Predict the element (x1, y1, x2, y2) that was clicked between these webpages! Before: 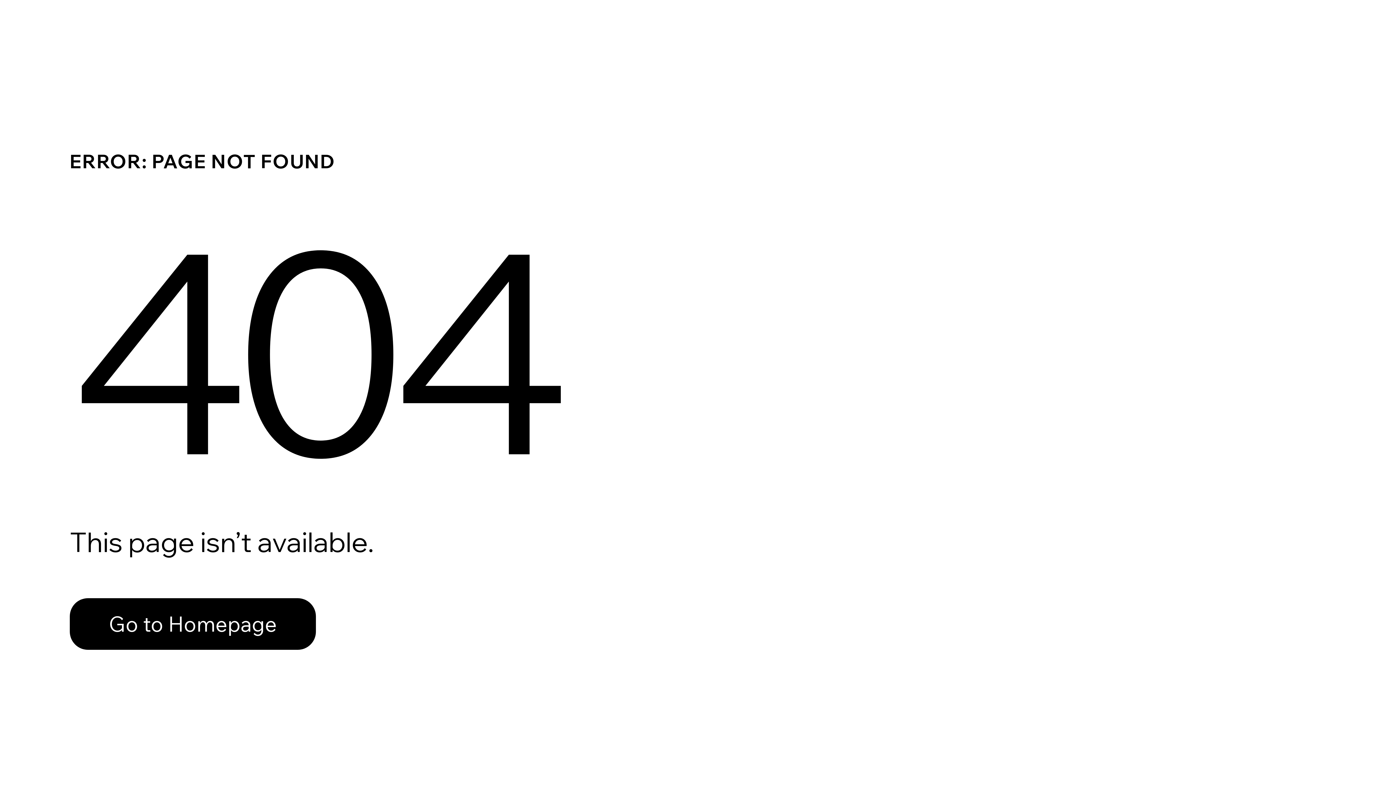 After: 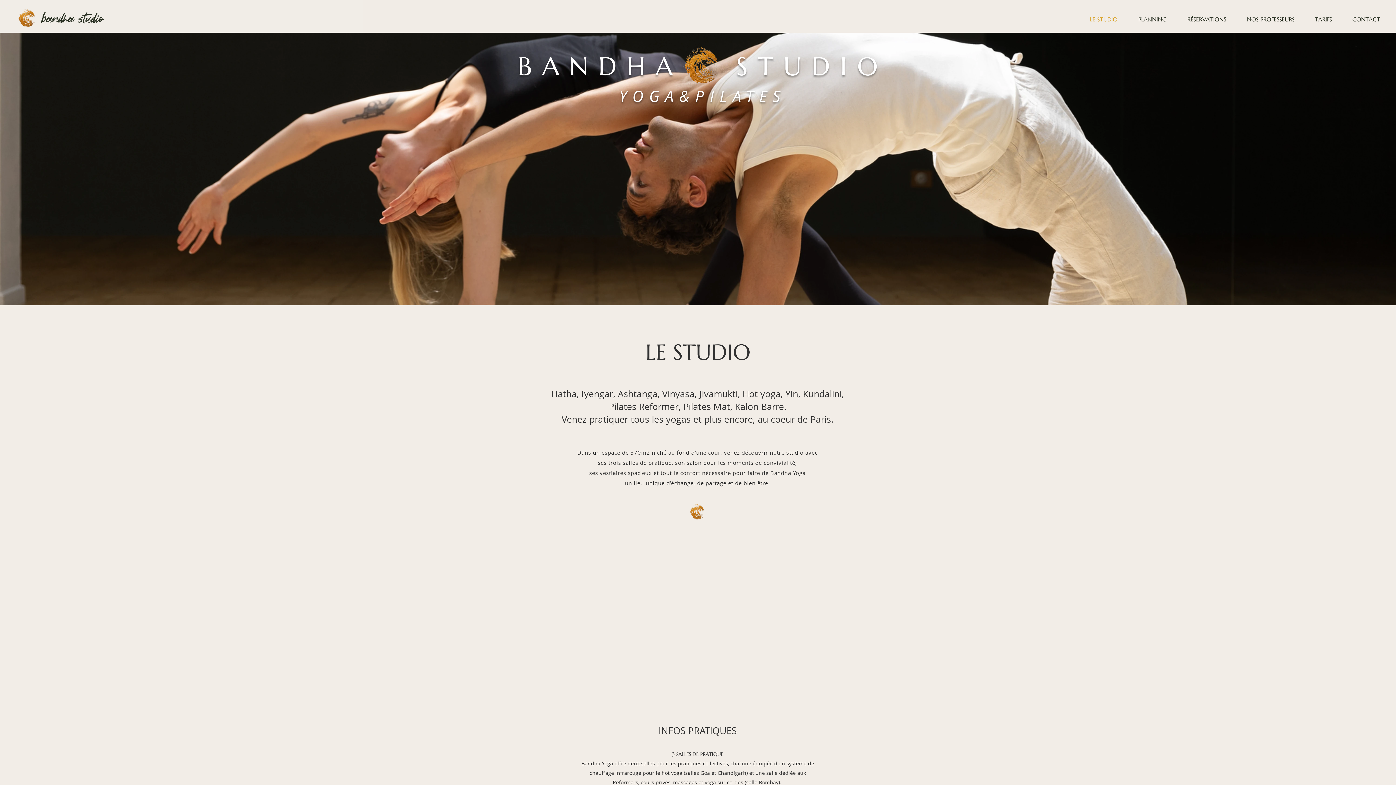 Action: label: Go to Homepage bbox: (69, 598, 316, 650)